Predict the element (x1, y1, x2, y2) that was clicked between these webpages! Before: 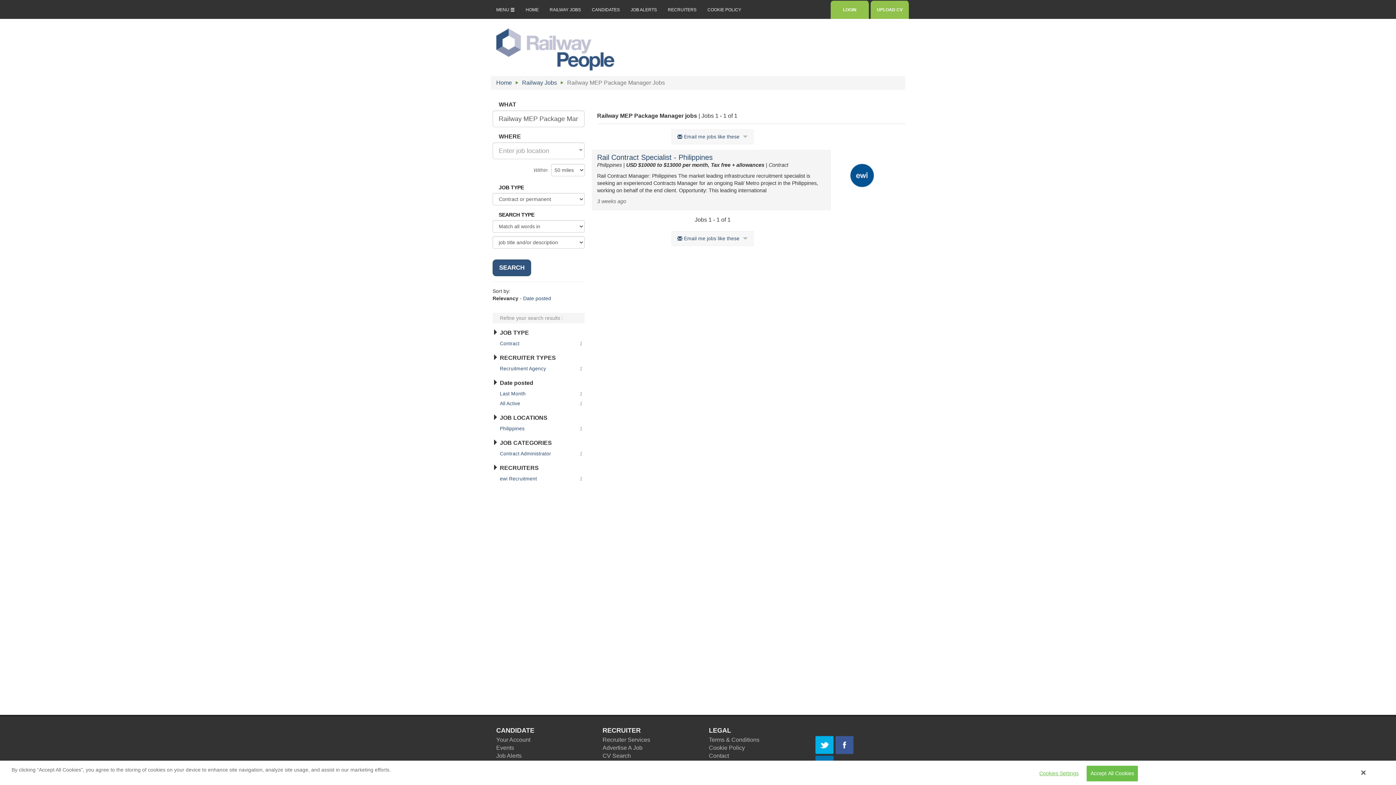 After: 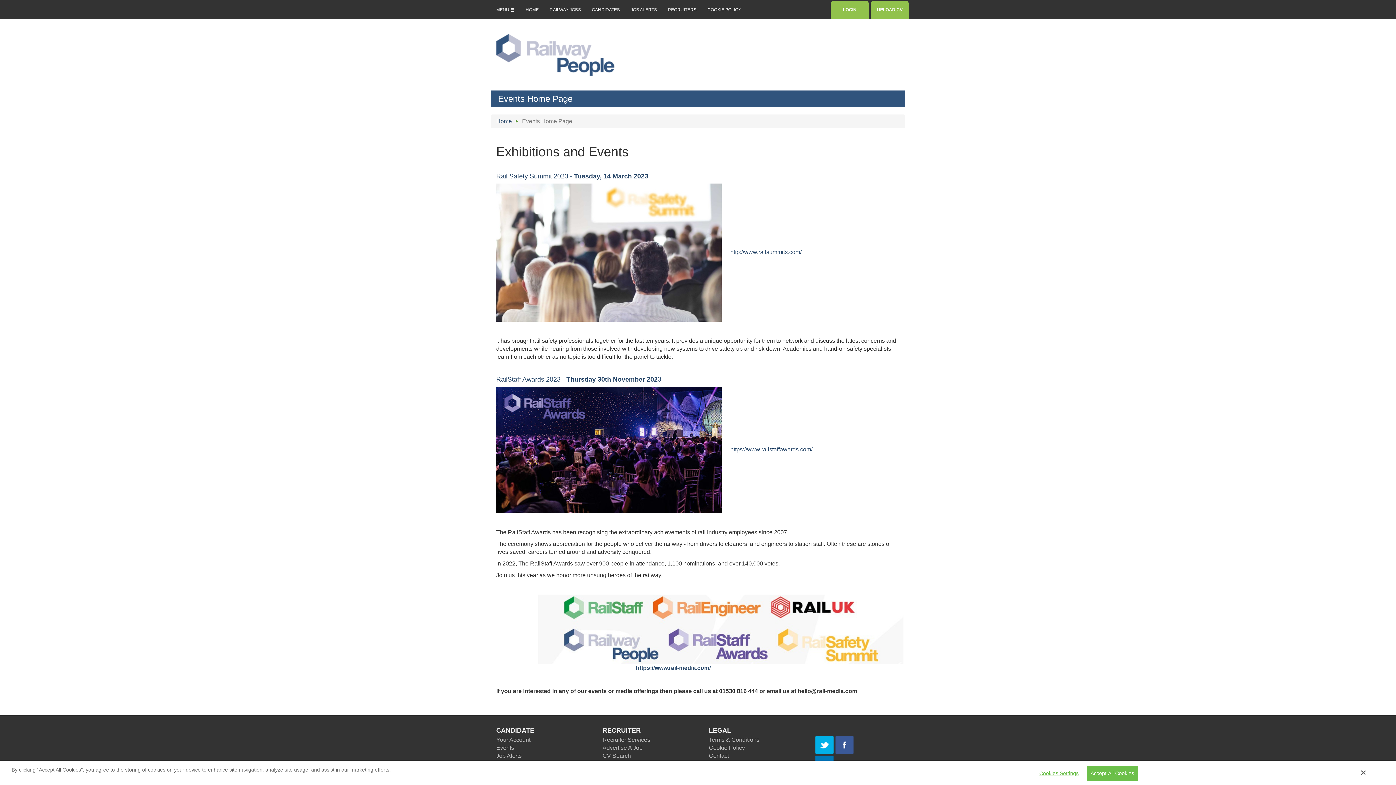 Action: label: Events bbox: (496, 745, 514, 751)